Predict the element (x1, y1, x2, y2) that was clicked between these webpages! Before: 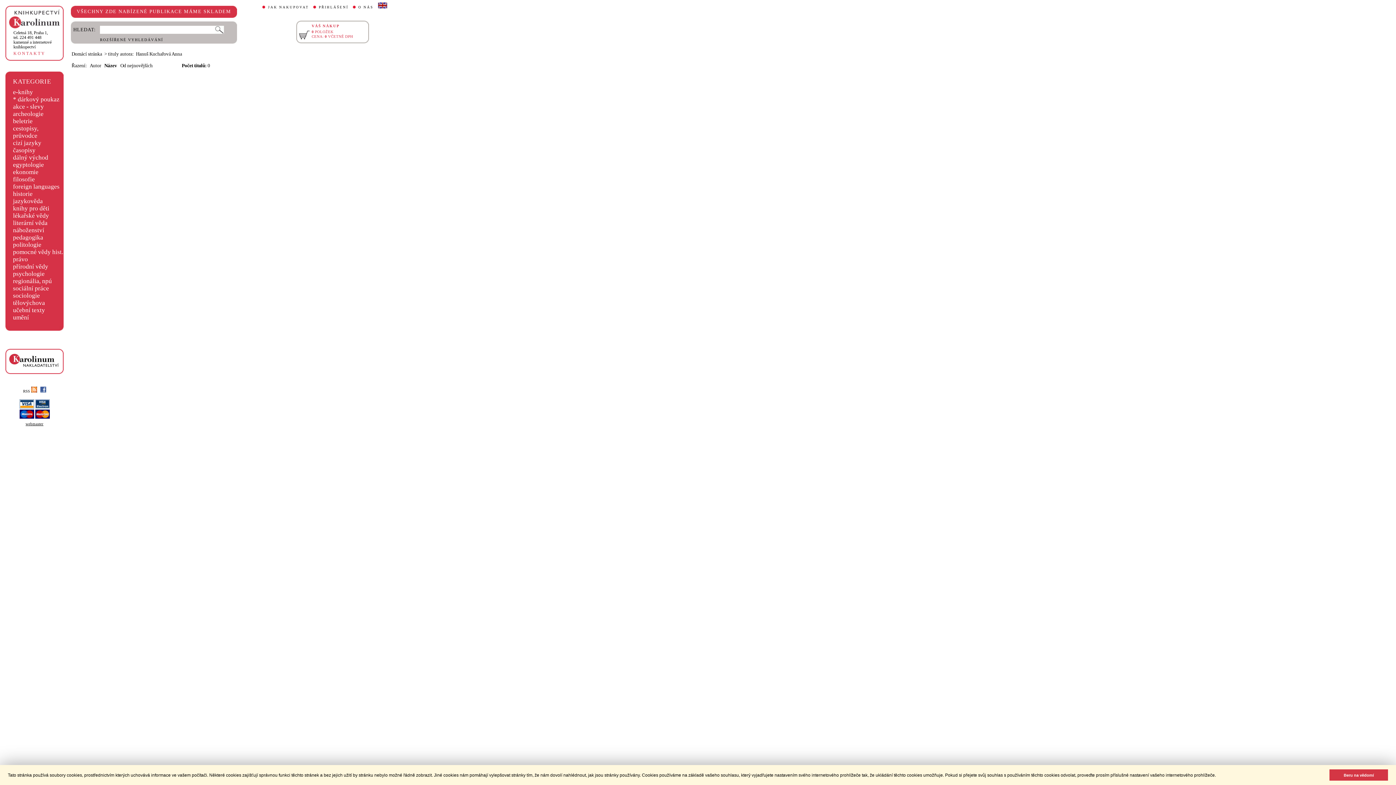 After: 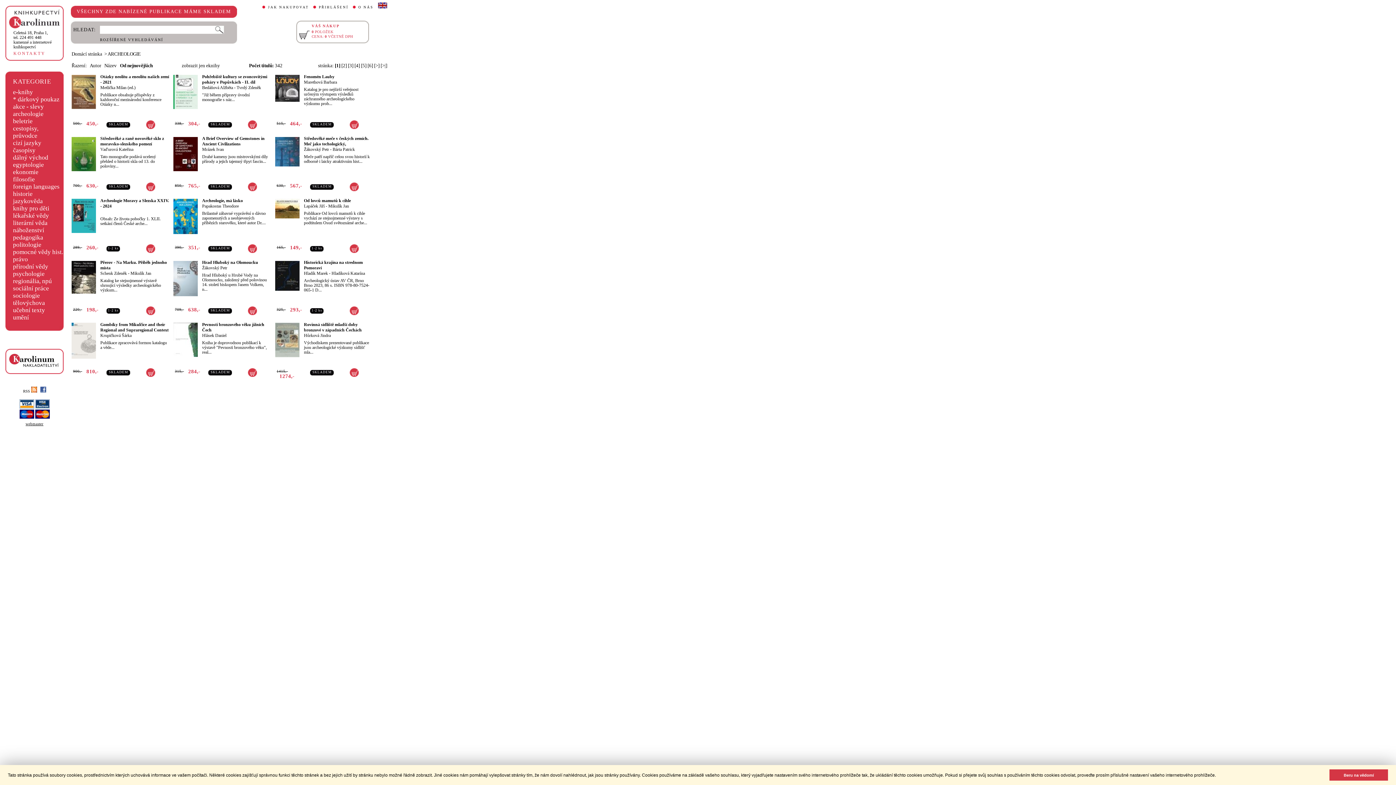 Action: label: archeologie bbox: (13, 110, 43, 117)